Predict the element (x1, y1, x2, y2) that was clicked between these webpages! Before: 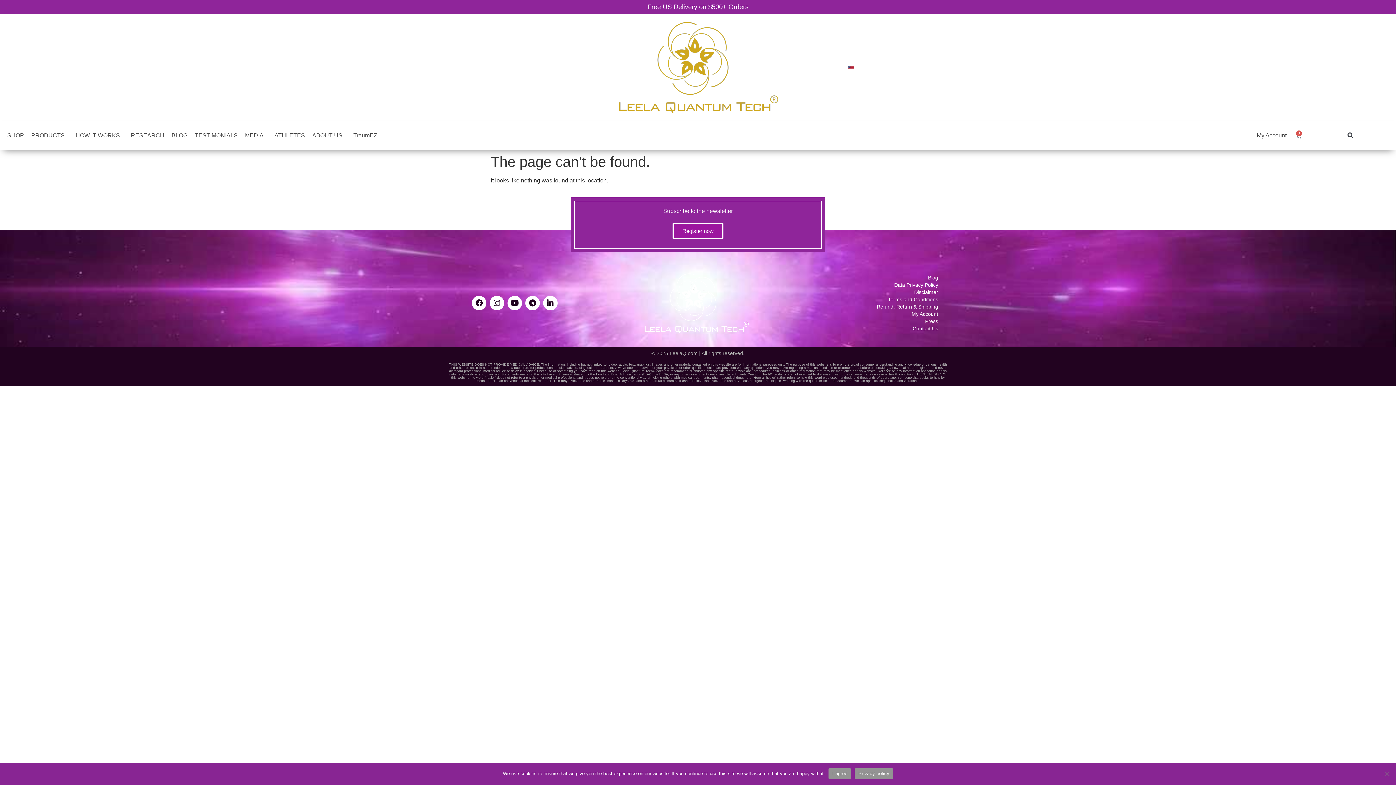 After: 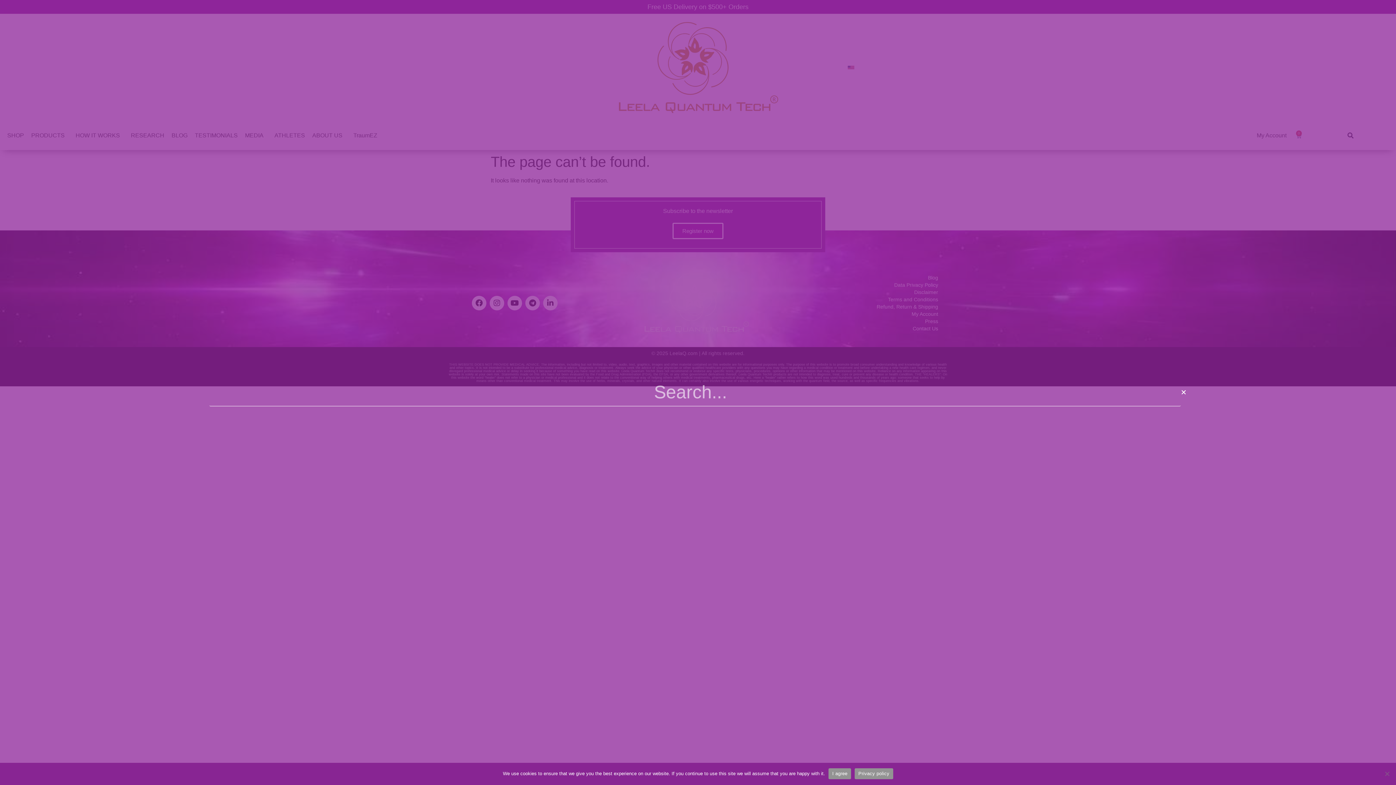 Action: label: Search bbox: (1345, 130, 1356, 141)